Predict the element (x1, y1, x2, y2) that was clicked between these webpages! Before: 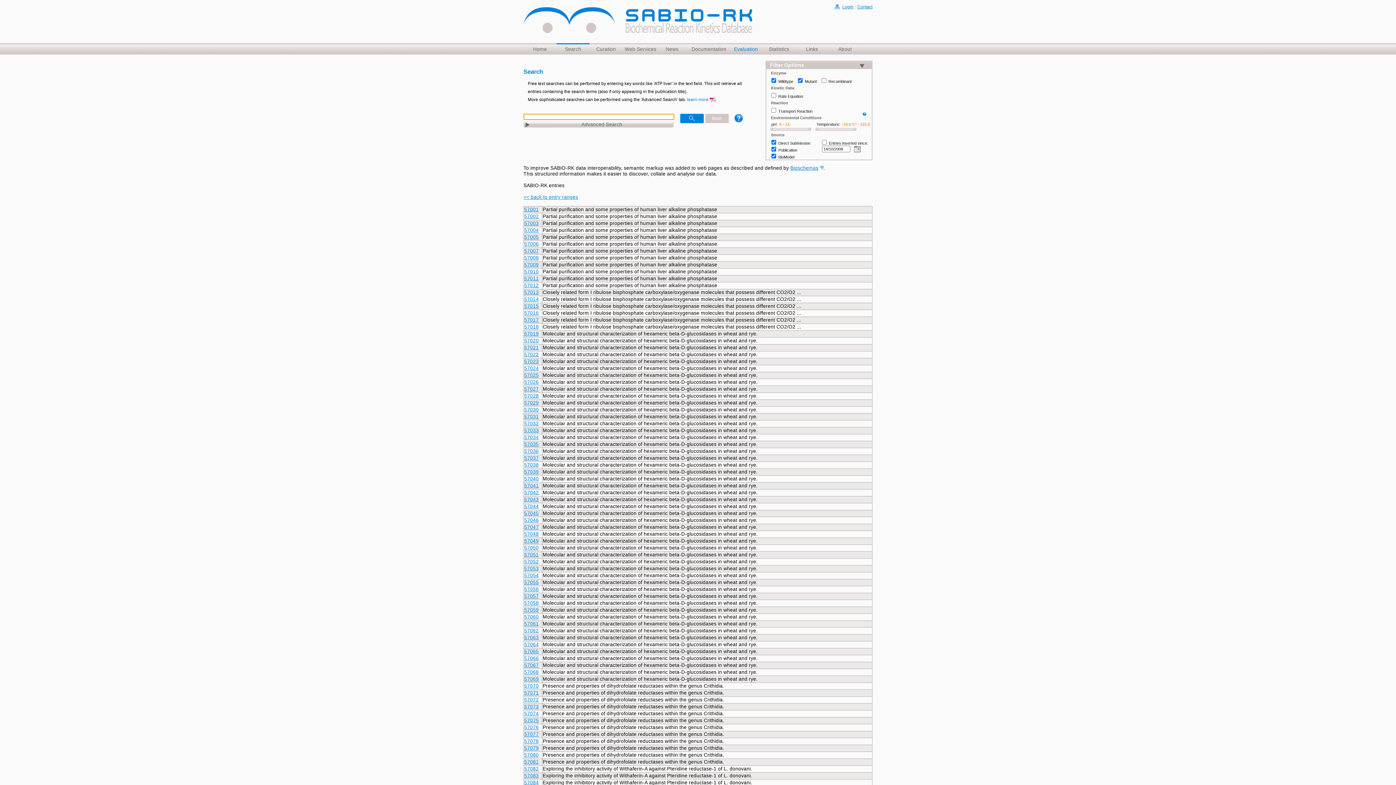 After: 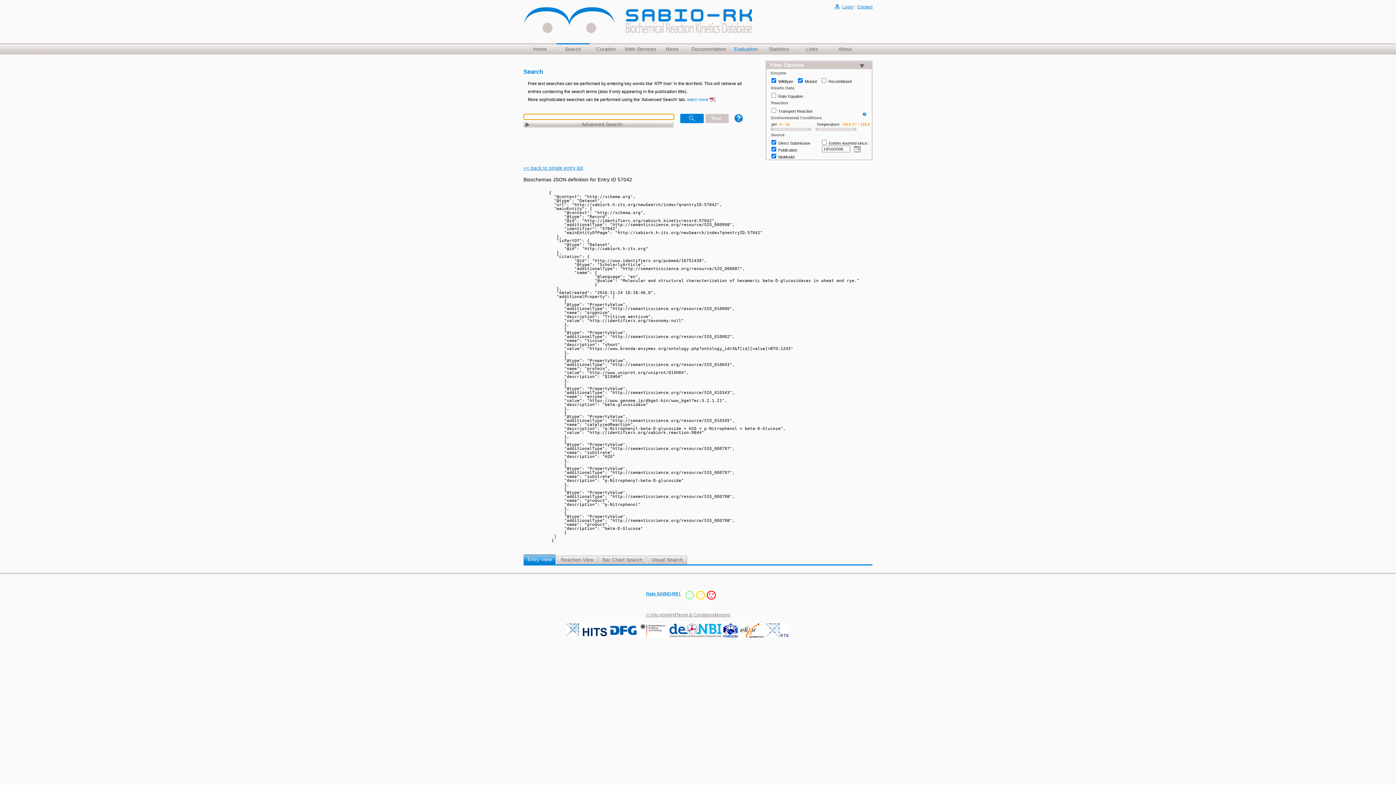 Action: label: 57042 bbox: (524, 490, 538, 495)